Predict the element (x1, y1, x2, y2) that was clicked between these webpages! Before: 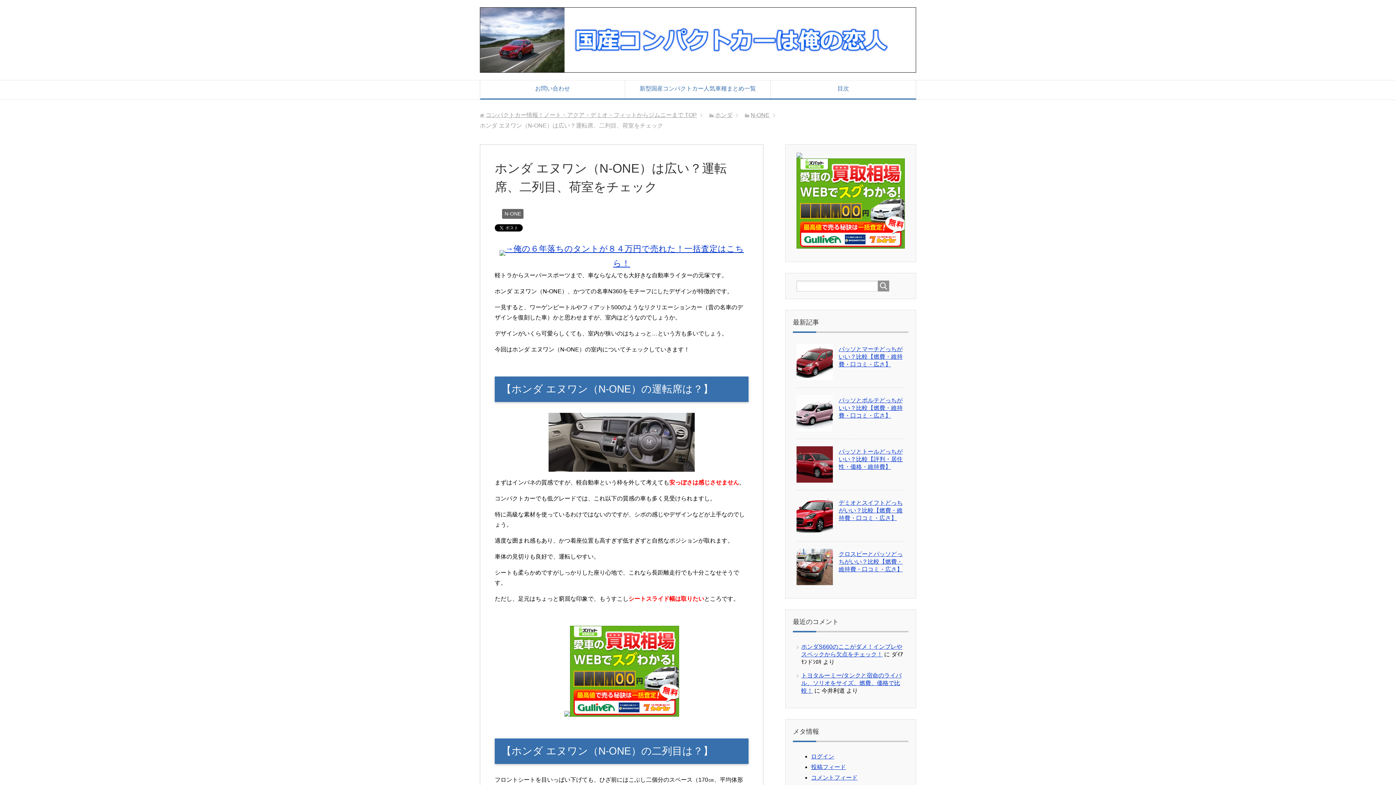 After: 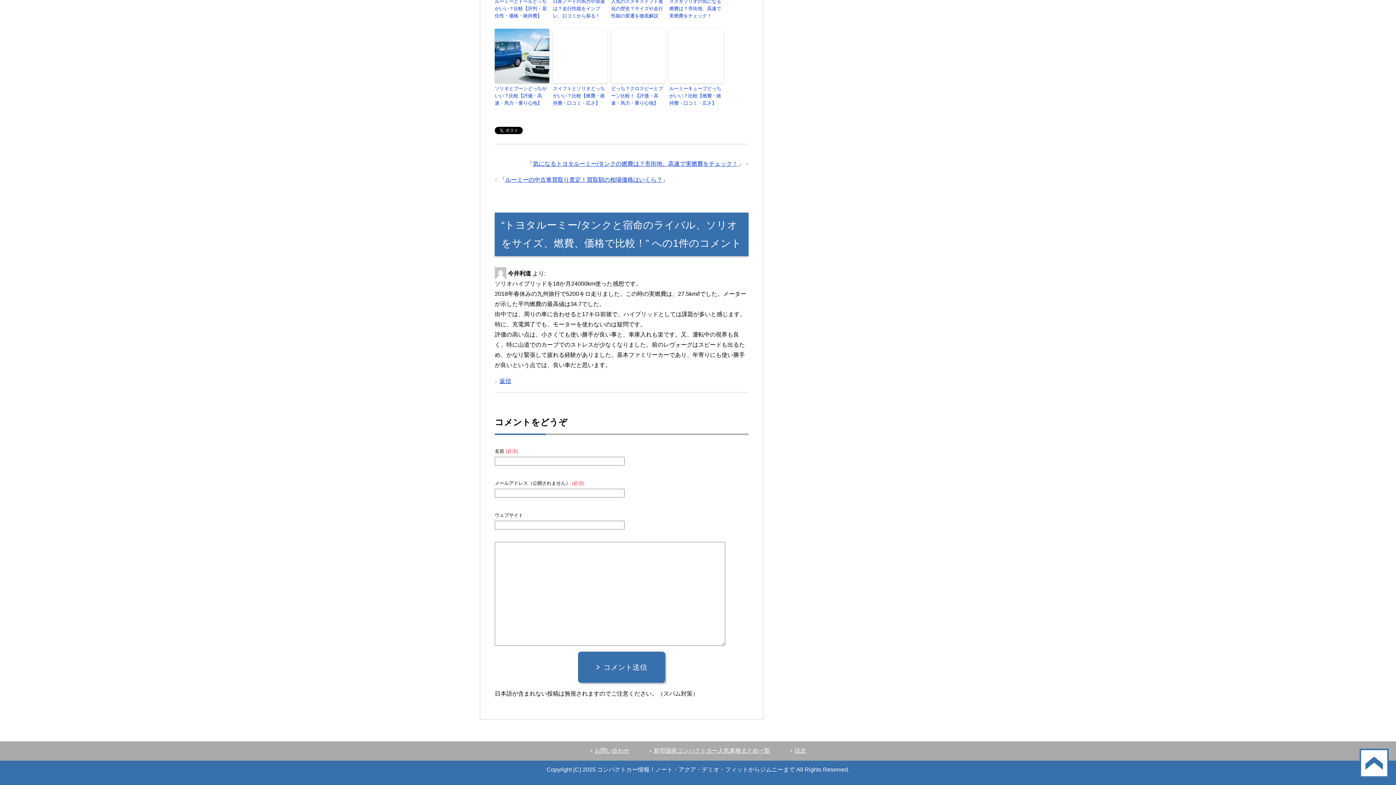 Action: label: トヨタルーミー/タンクと宿命のライバル、ソリオをサイズ、燃費、価格で比較！ bbox: (801, 672, 901, 694)